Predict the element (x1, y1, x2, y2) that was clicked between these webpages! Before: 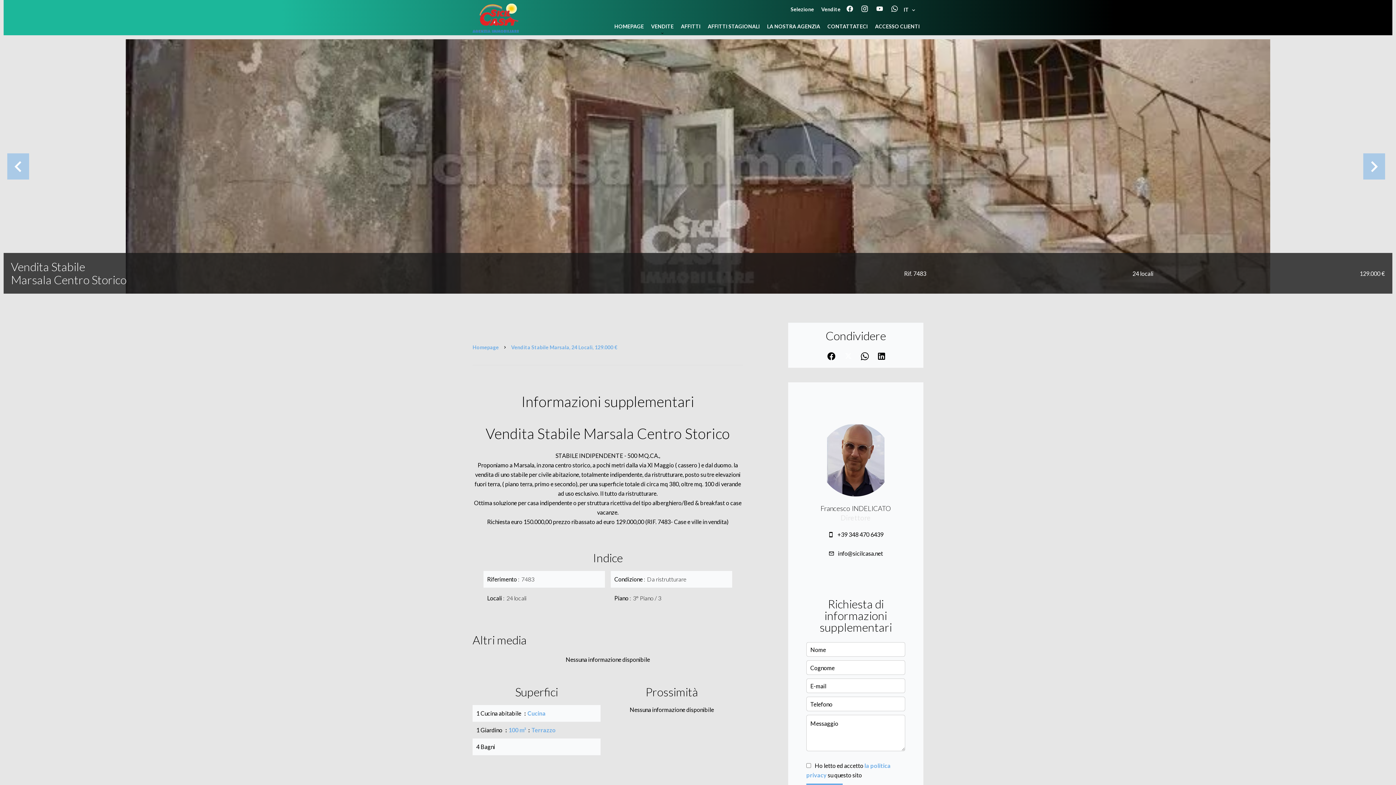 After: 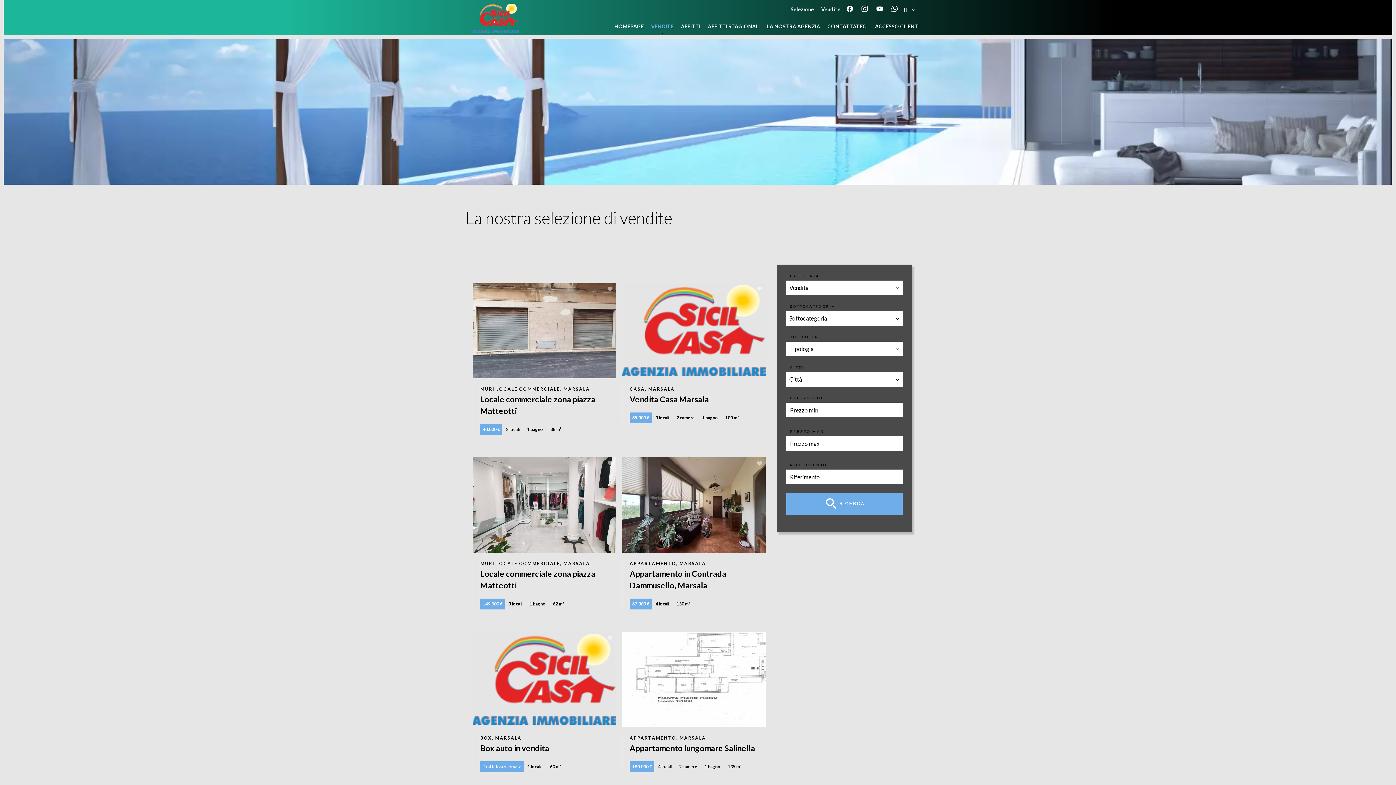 Action: bbox: (821, 6, 840, 12) label: Vendite